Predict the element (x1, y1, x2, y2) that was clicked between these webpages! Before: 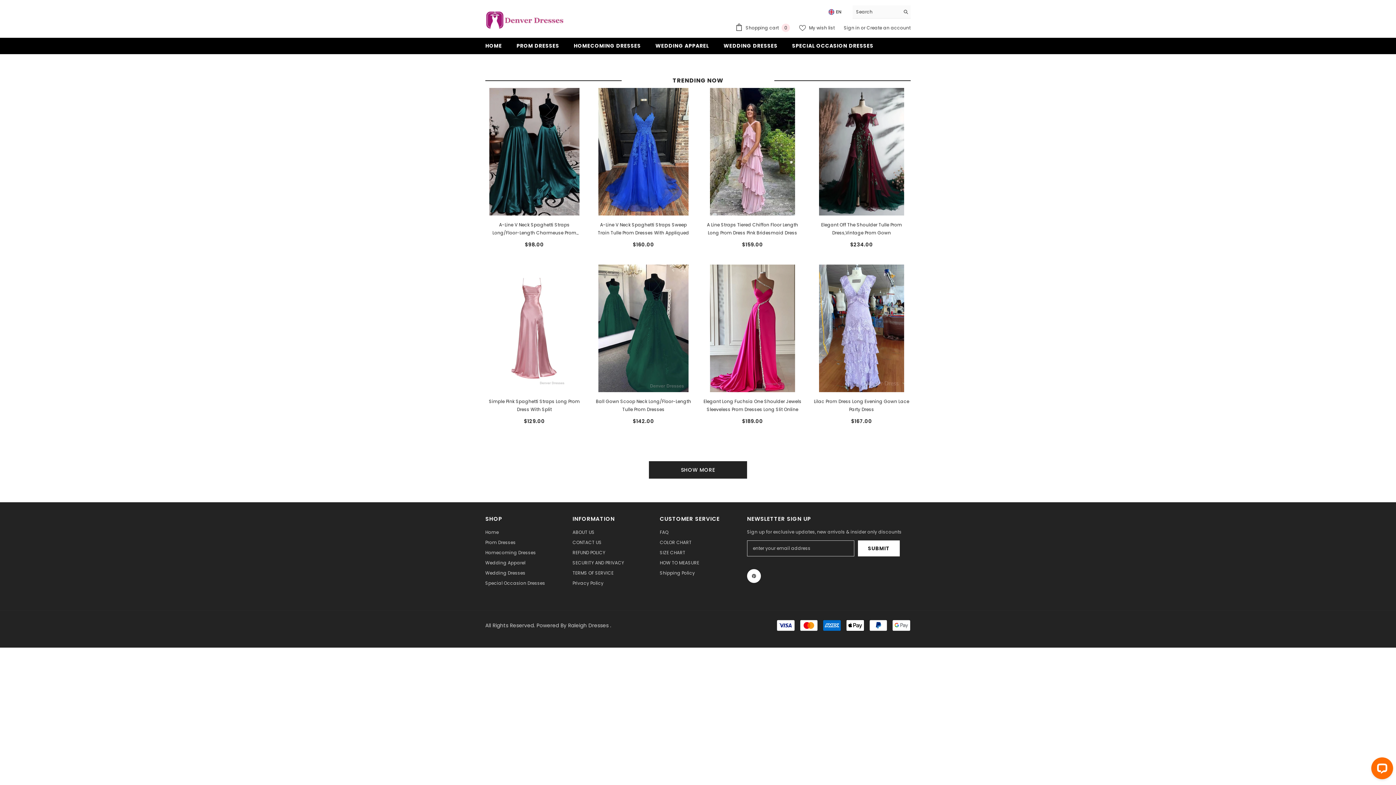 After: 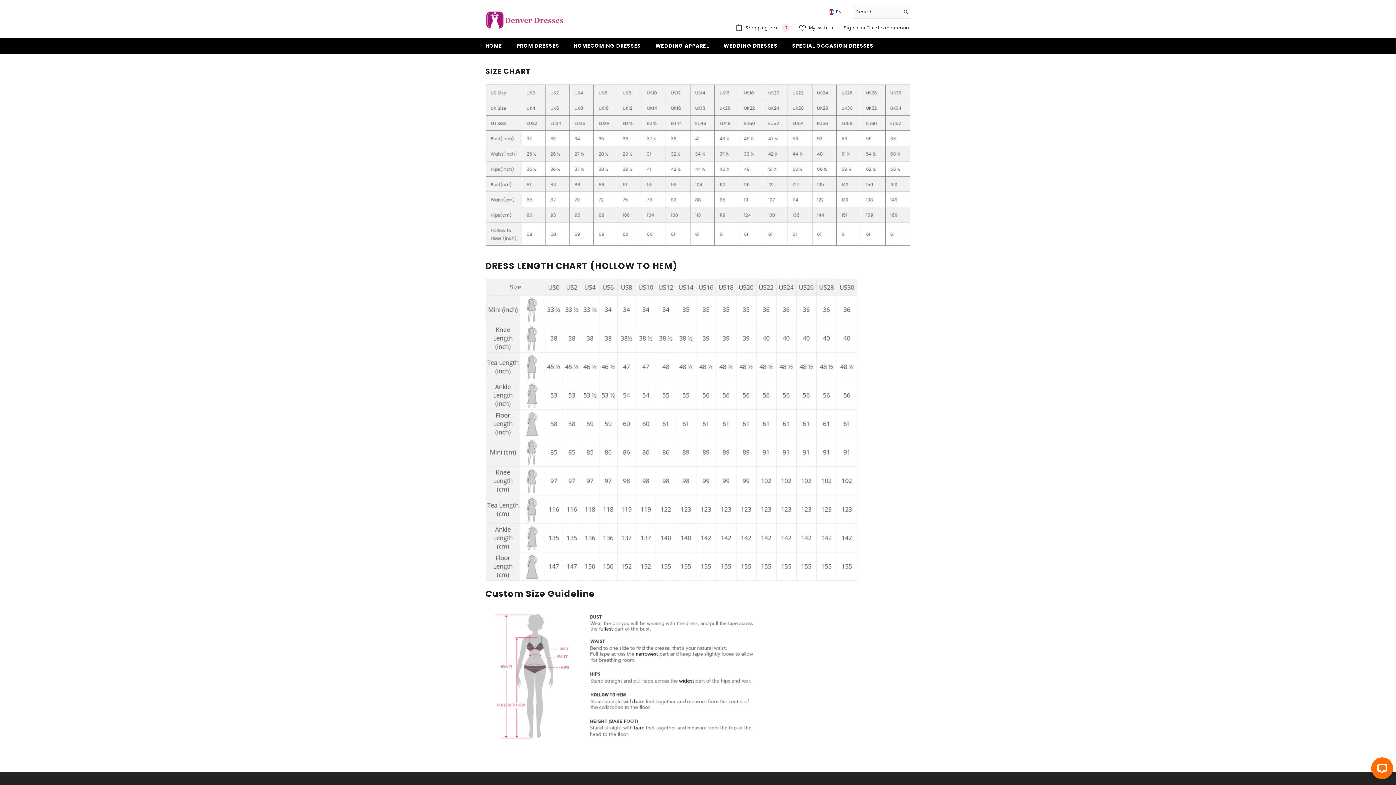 Action: label: SIZE CHART bbox: (660, 548, 685, 558)